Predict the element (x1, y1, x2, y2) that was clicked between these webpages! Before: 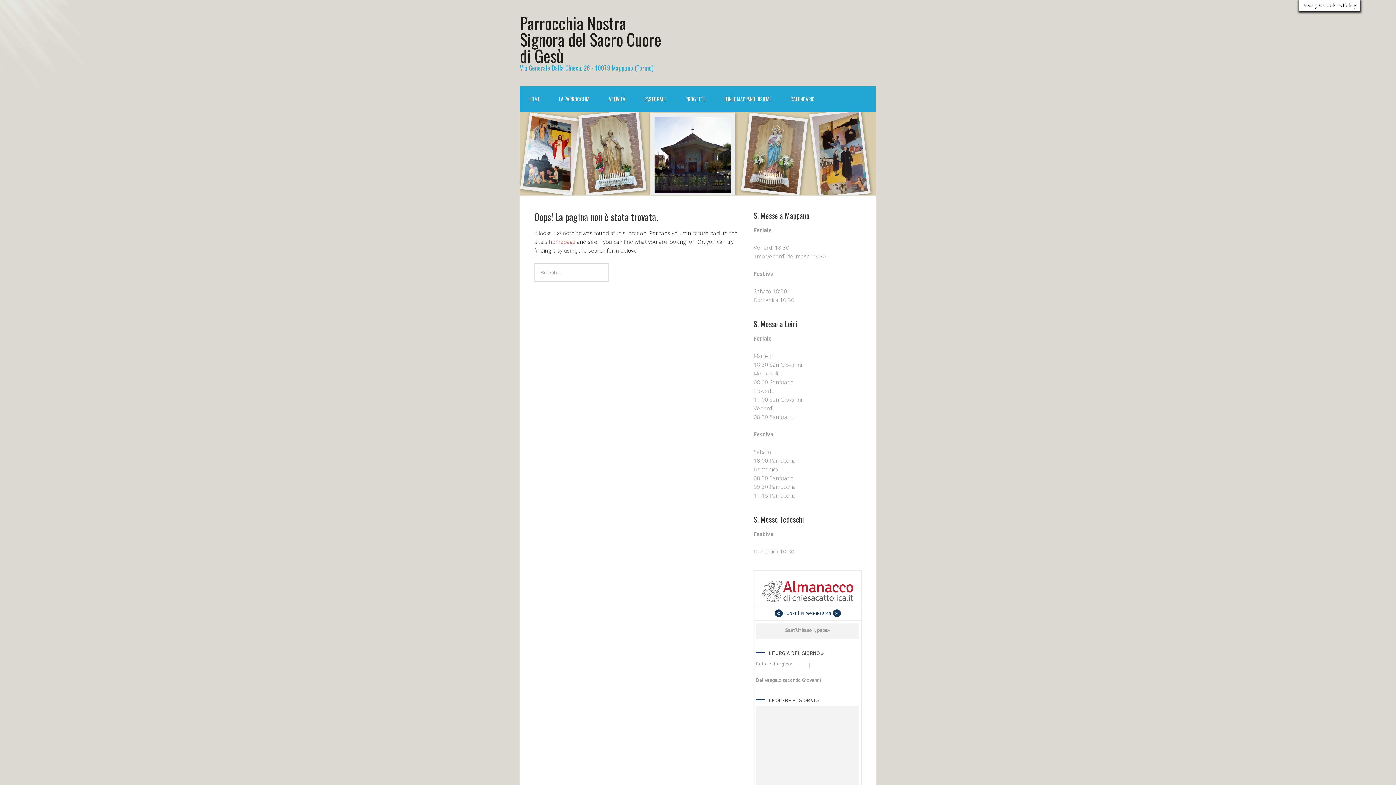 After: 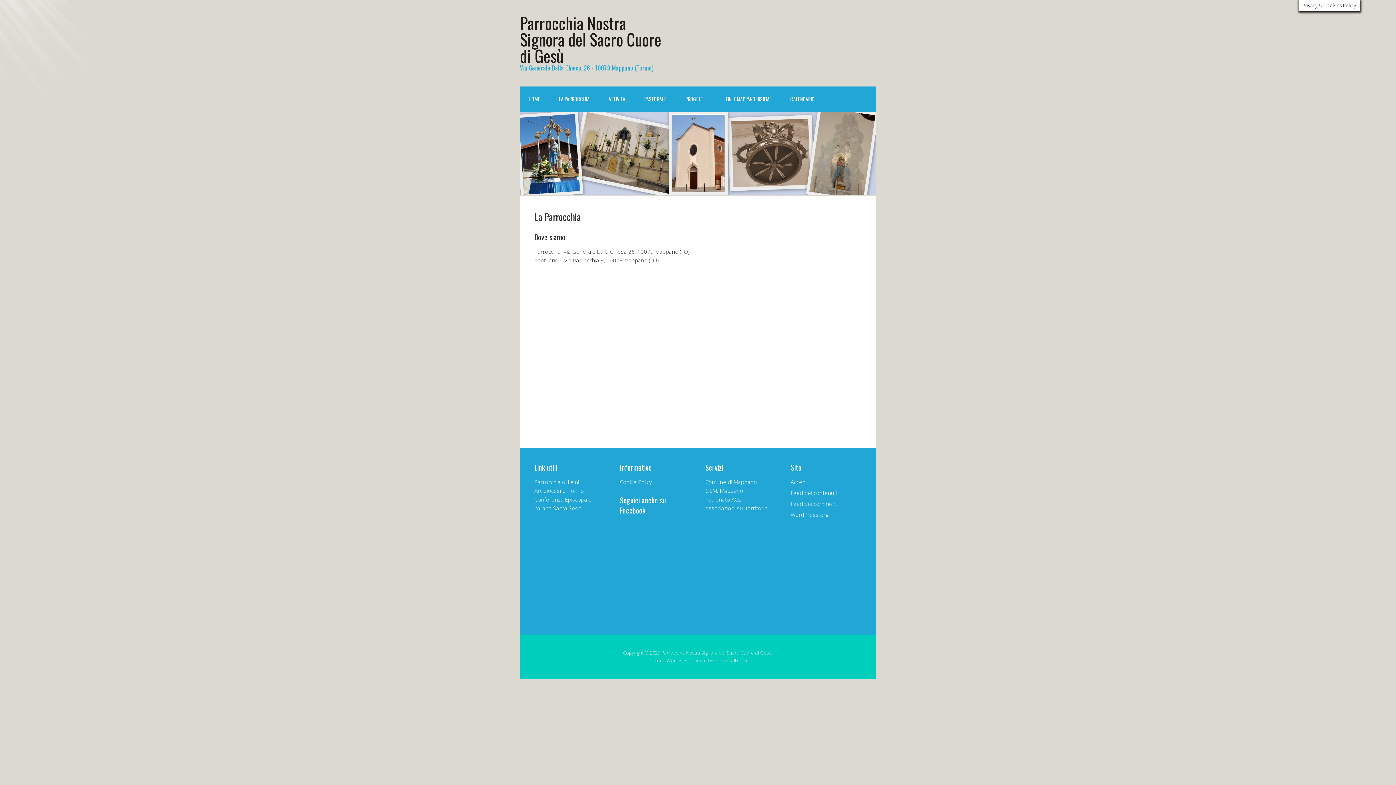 Action: bbox: (550, 86, 598, 112) label: LA PARROCCHIA